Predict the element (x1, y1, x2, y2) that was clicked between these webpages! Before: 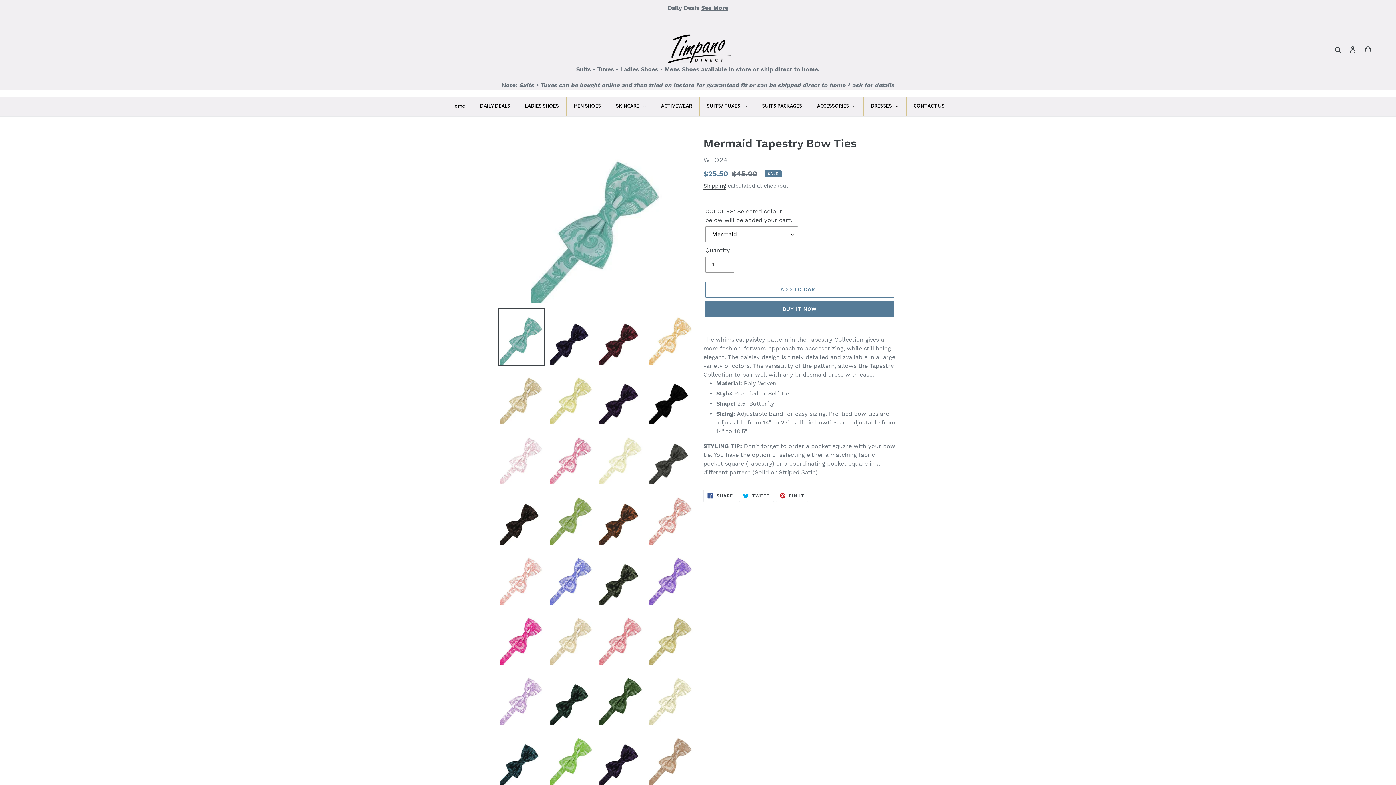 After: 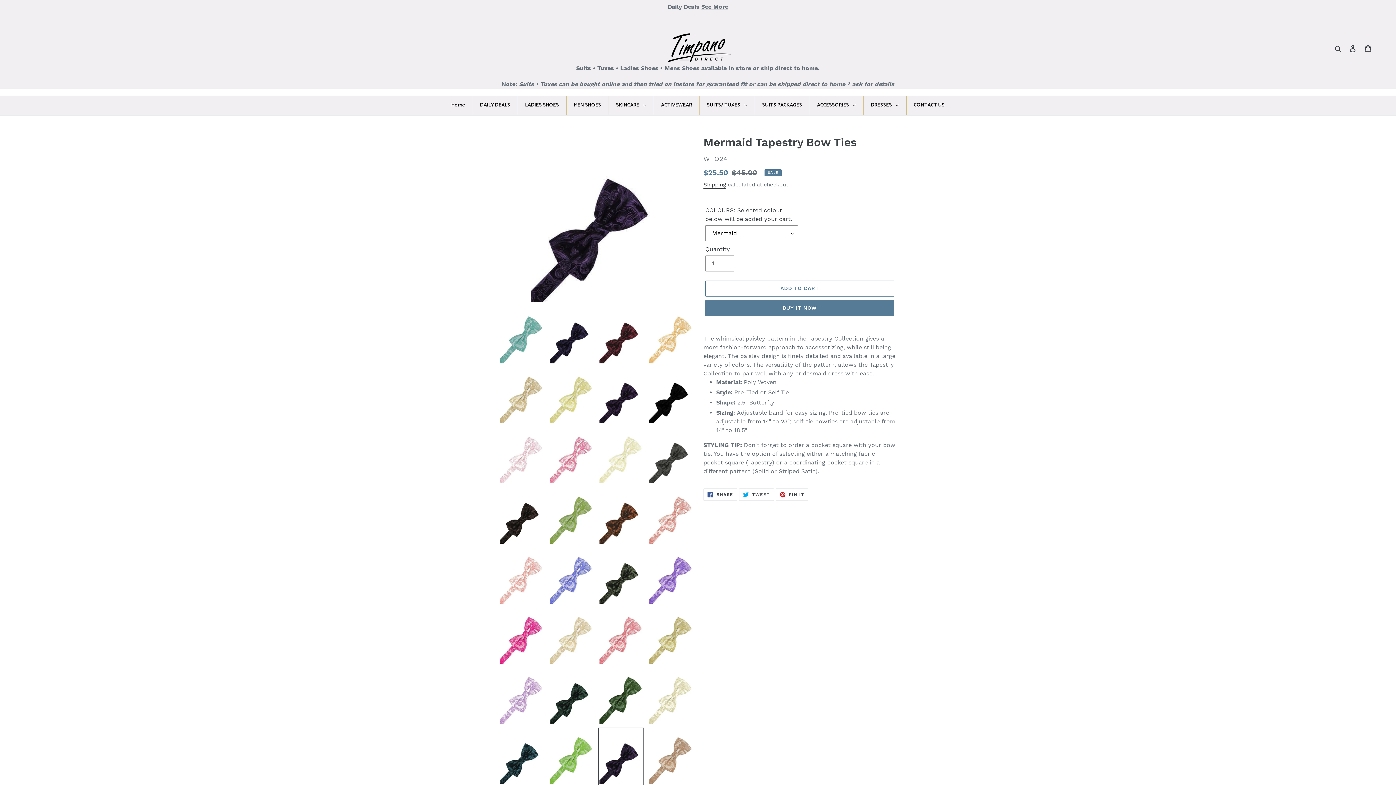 Action: bbox: (598, 728, 644, 786)